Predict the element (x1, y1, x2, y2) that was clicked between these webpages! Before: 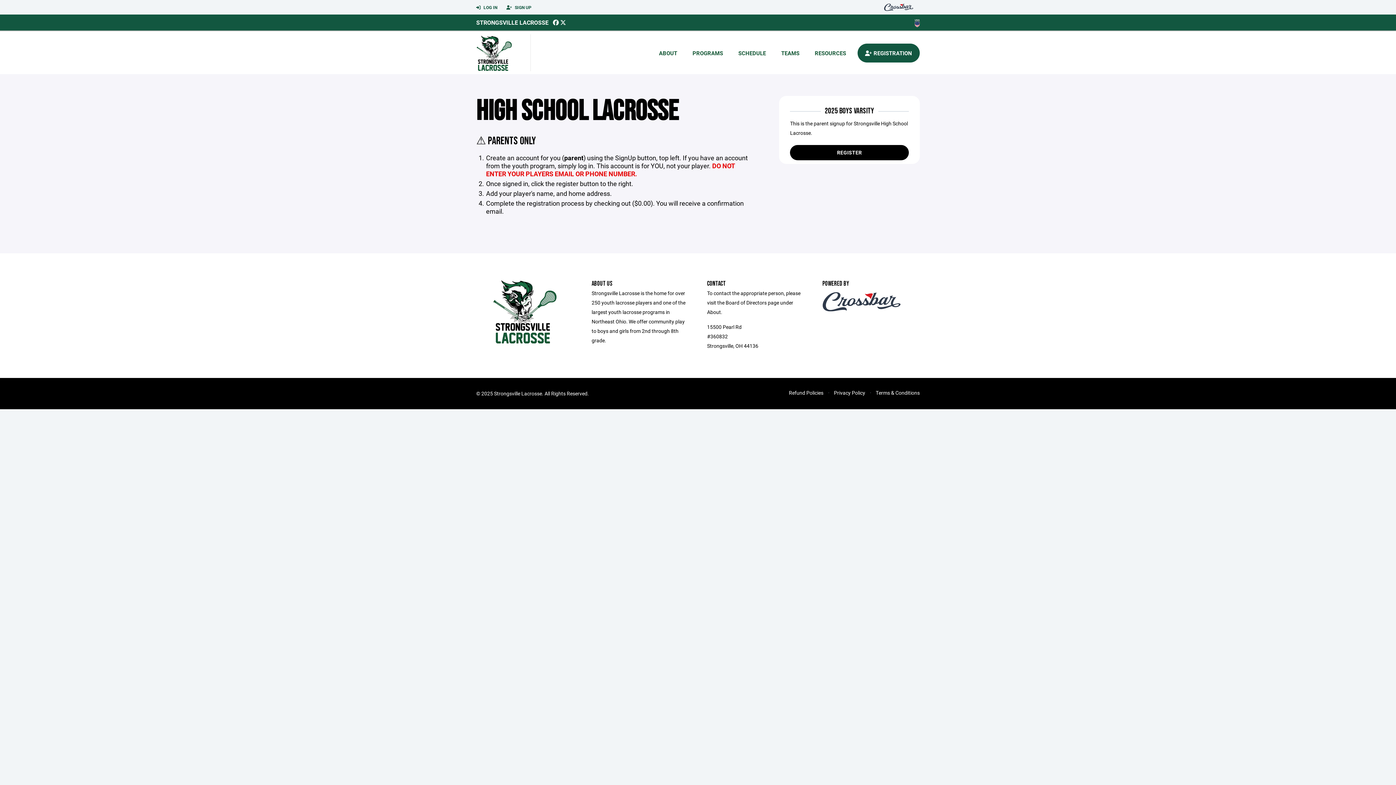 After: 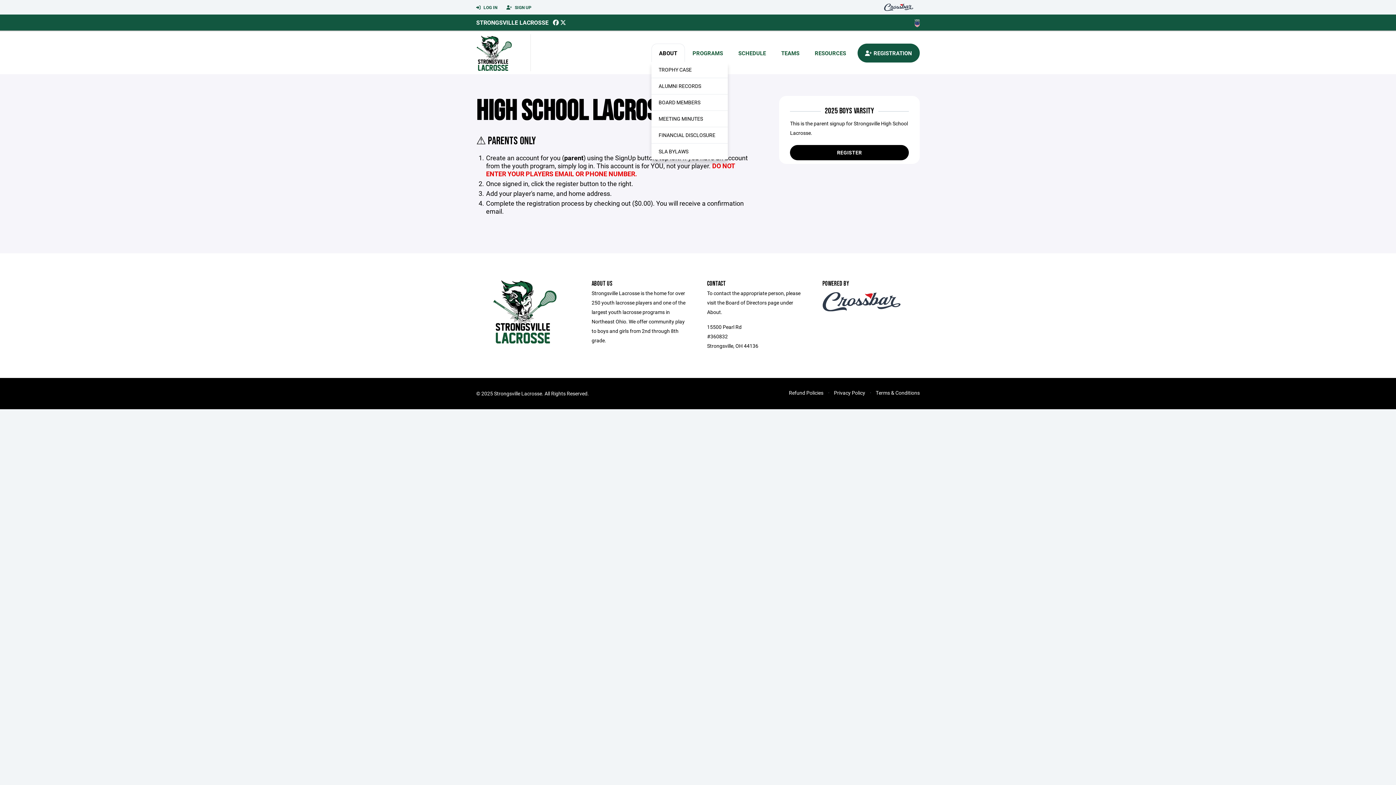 Action: bbox: (651, 43, 685, 62) label: ABOUT